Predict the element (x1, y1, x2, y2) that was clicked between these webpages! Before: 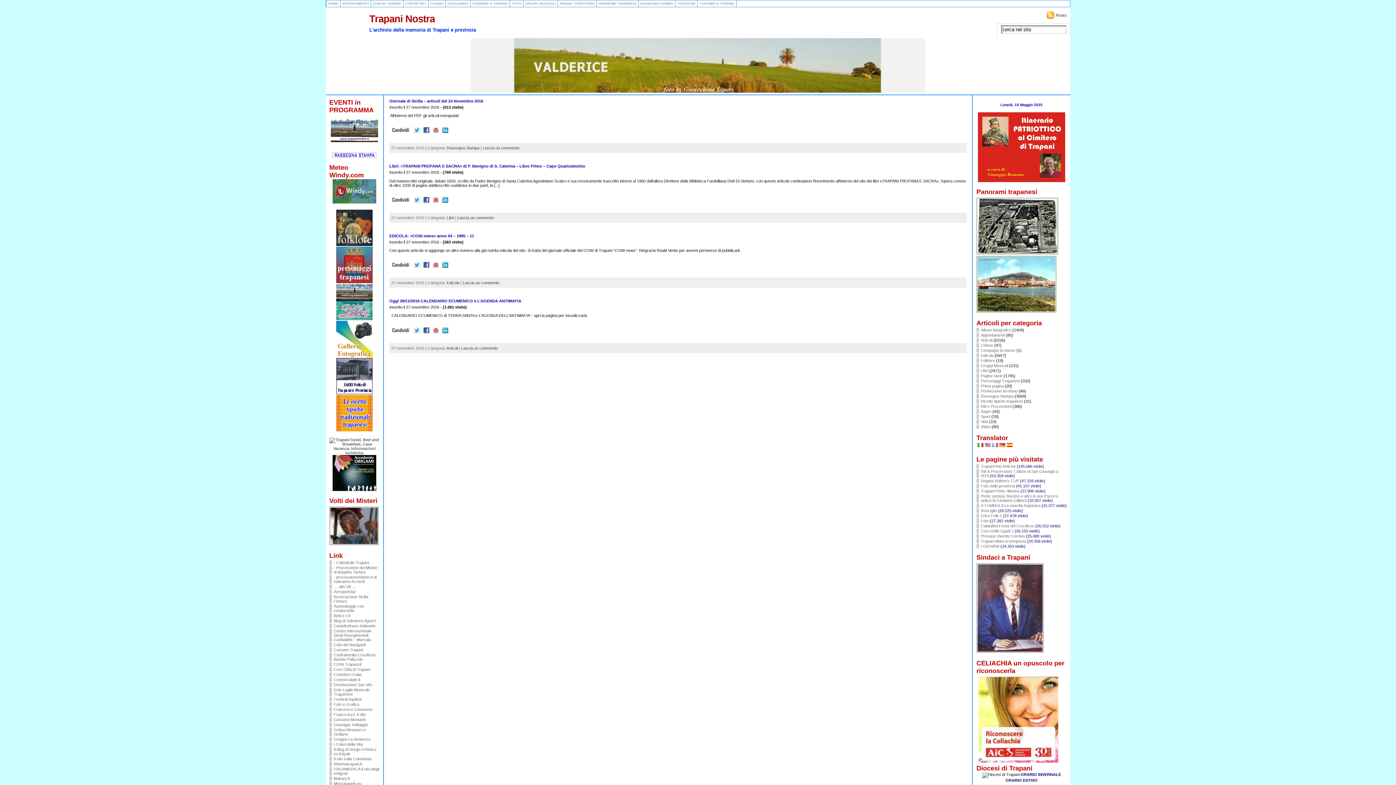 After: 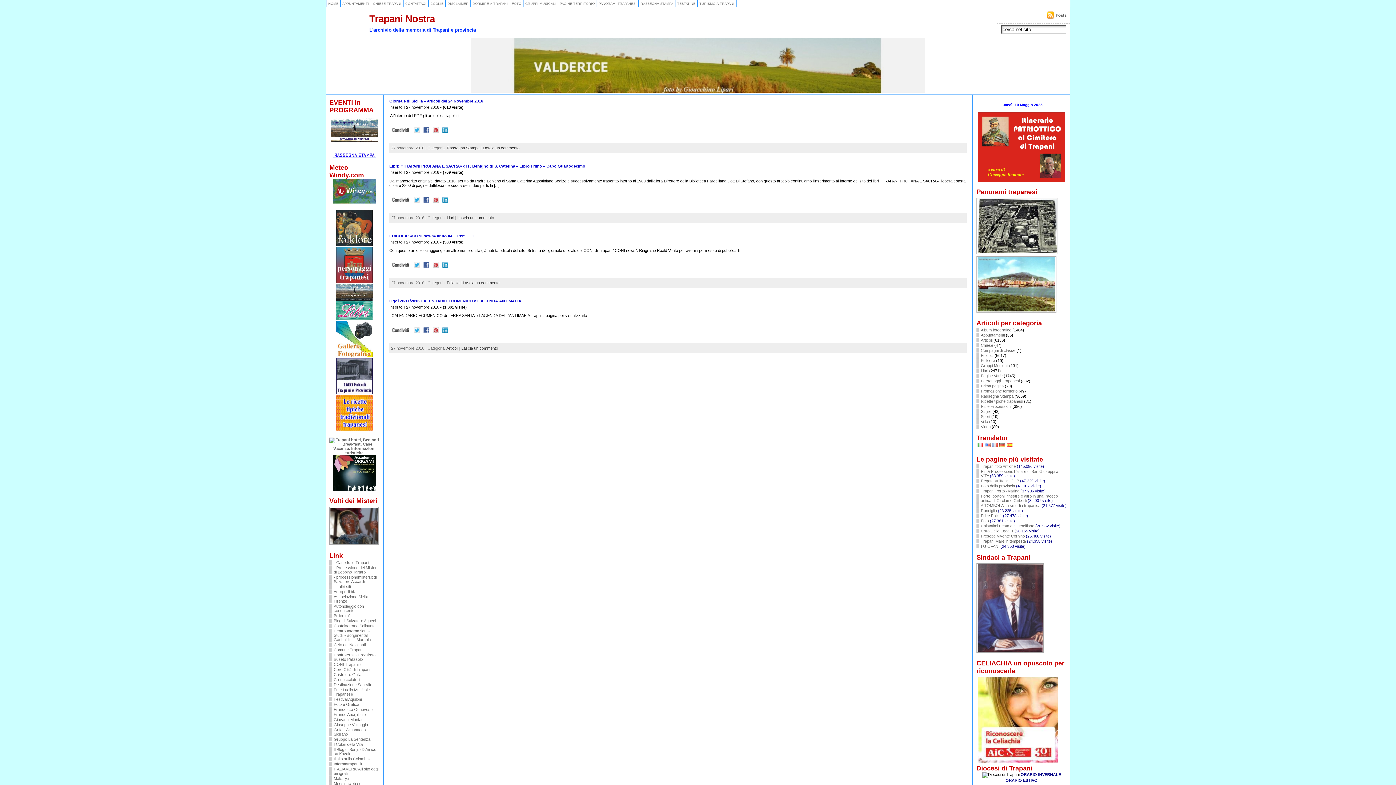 Action: bbox: (336, 391, 372, 395) label:  